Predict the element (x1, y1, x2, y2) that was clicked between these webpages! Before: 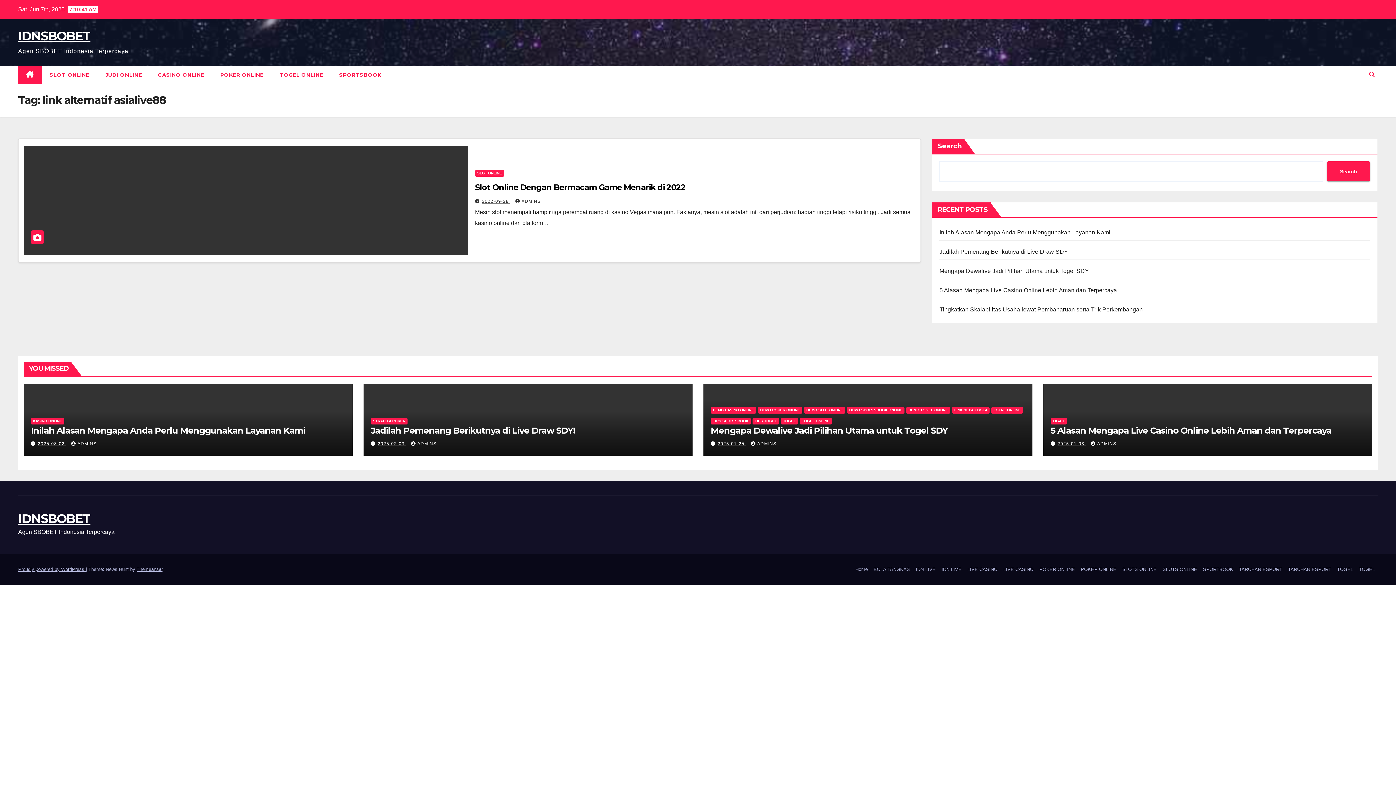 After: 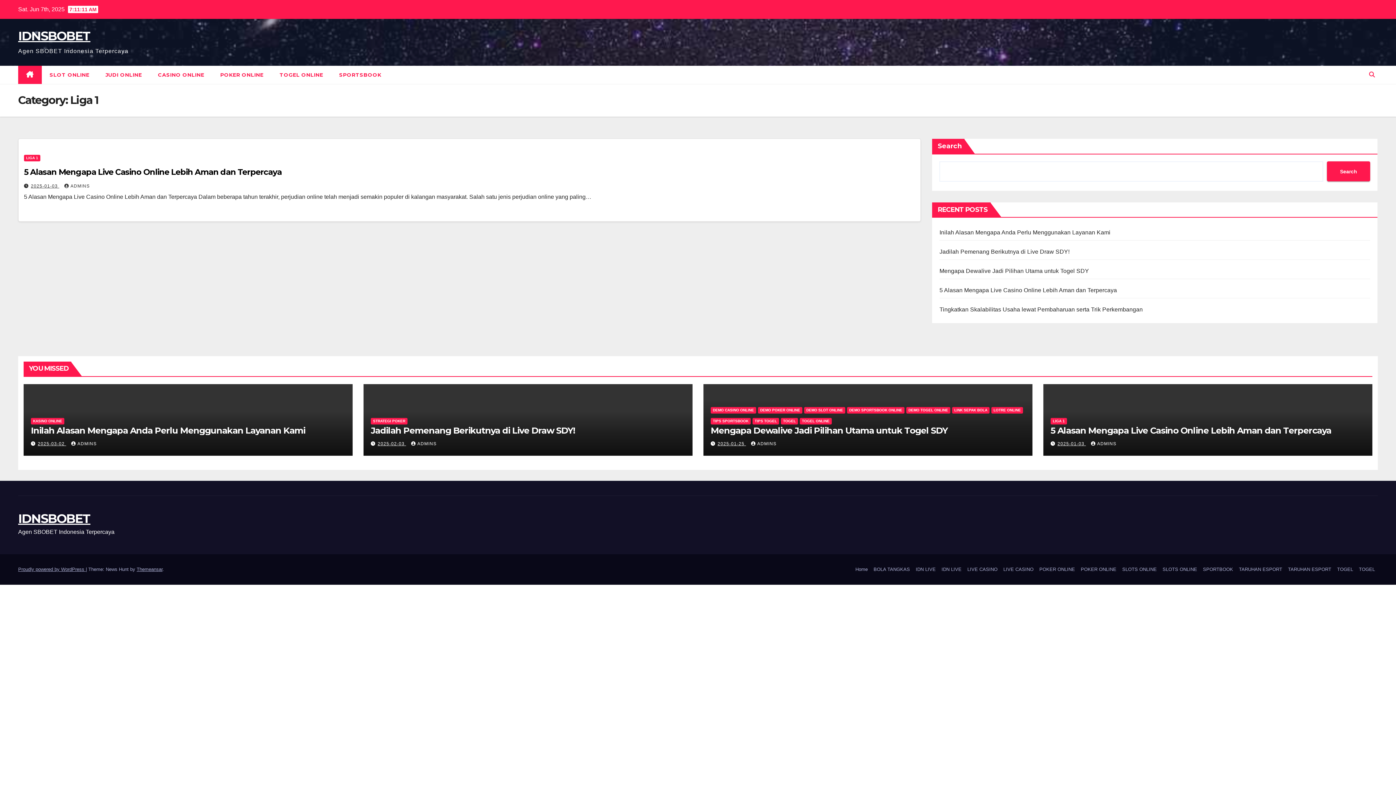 Action: bbox: (1050, 418, 1067, 424) label: LIGA 1